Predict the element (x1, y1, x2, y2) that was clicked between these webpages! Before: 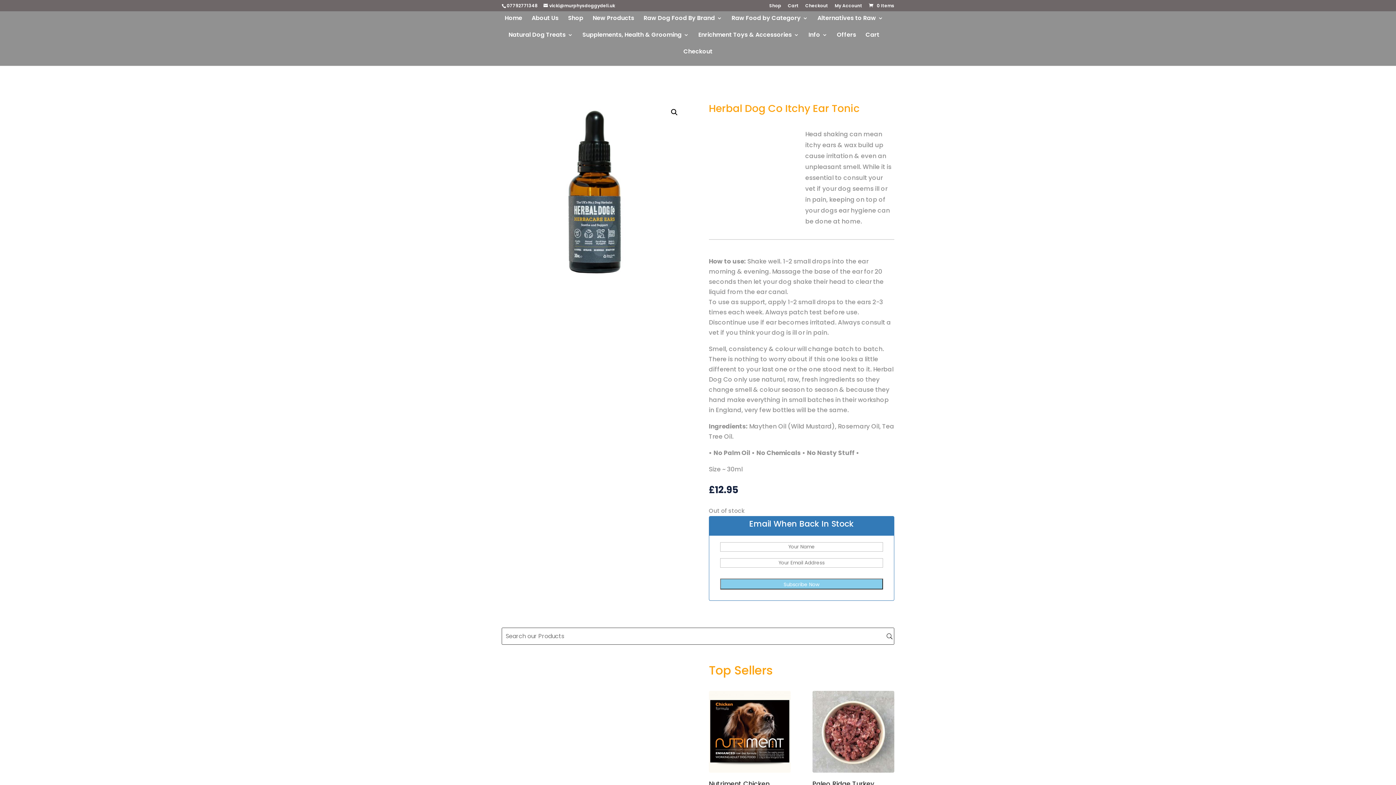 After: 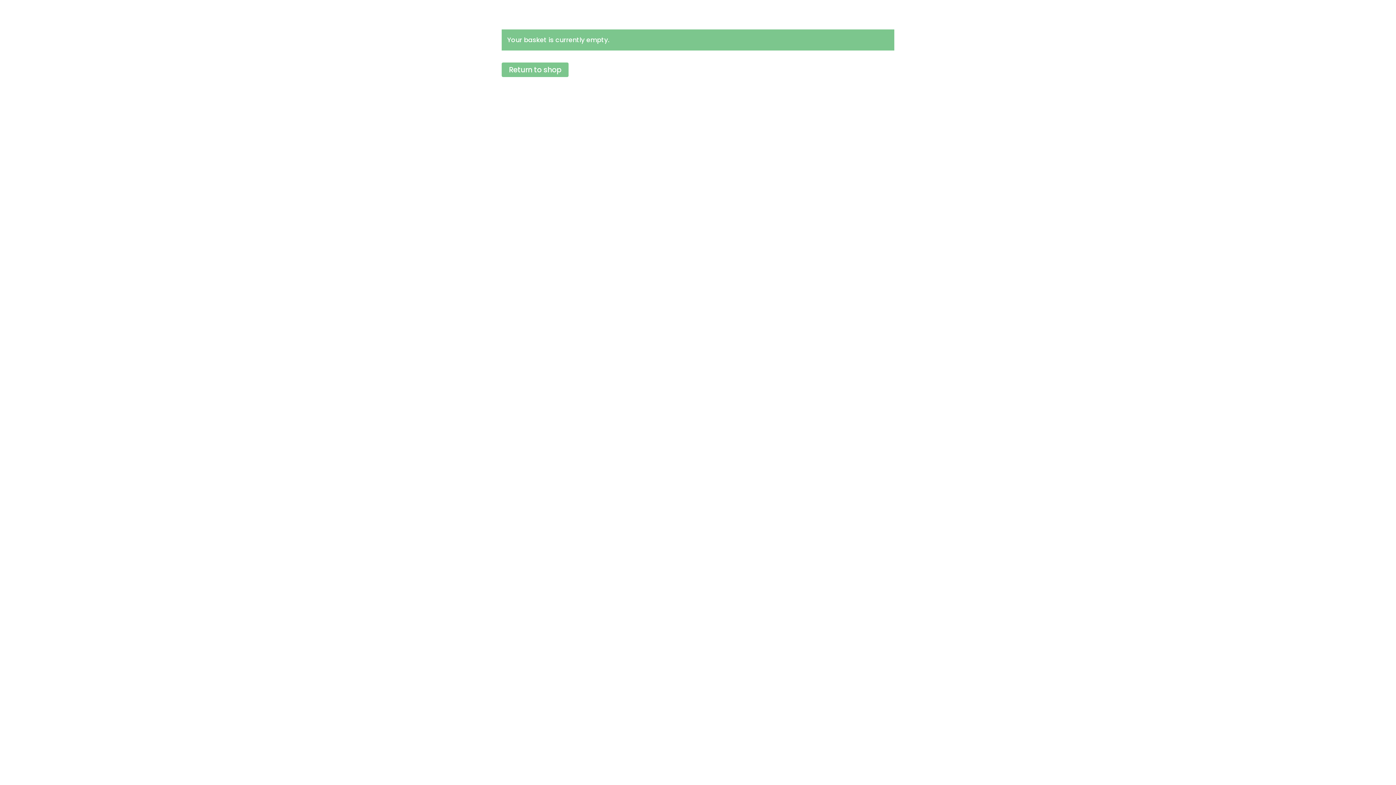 Action: bbox: (805, 3, 828, 11) label: Checkout